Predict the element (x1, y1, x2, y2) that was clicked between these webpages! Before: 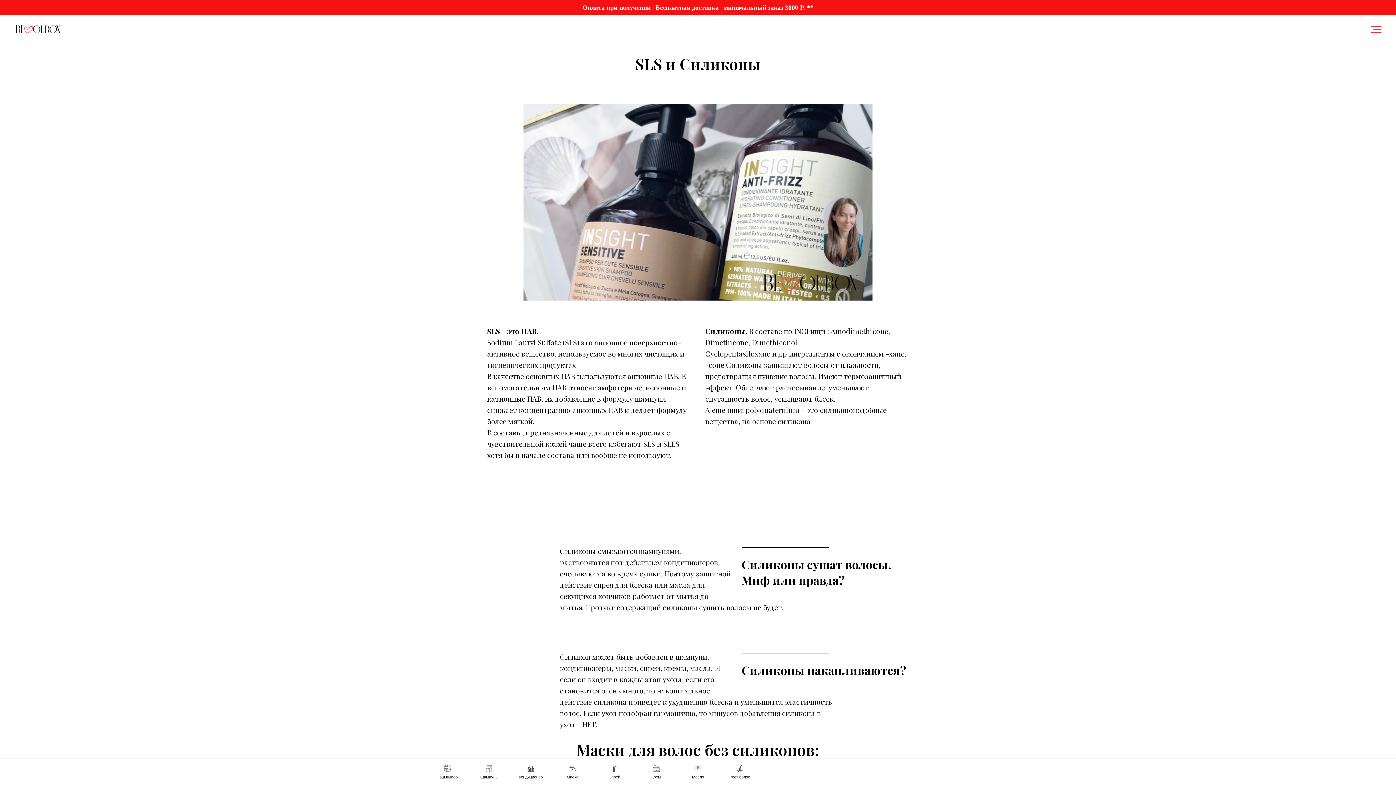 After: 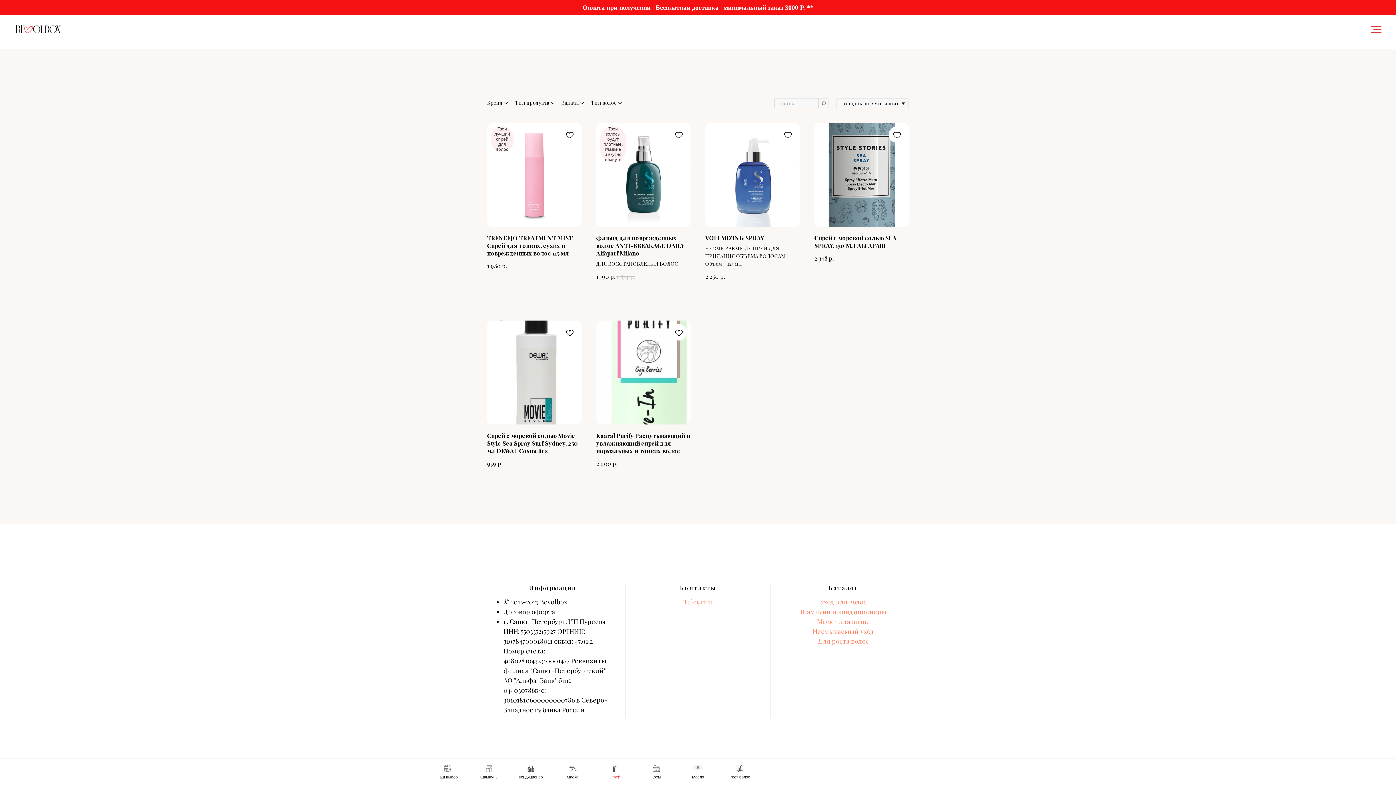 Action: label: Спрей bbox: (608, 765, 620, 780)